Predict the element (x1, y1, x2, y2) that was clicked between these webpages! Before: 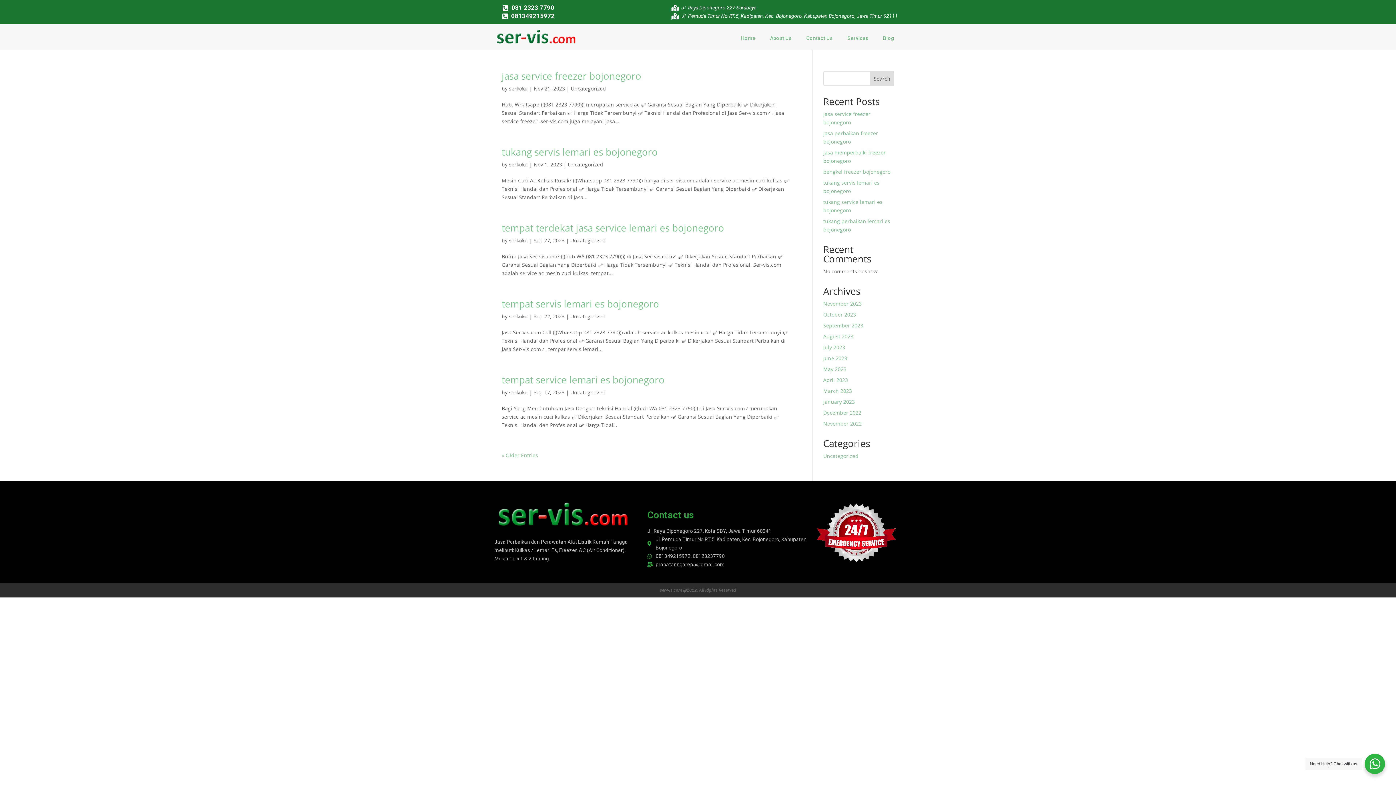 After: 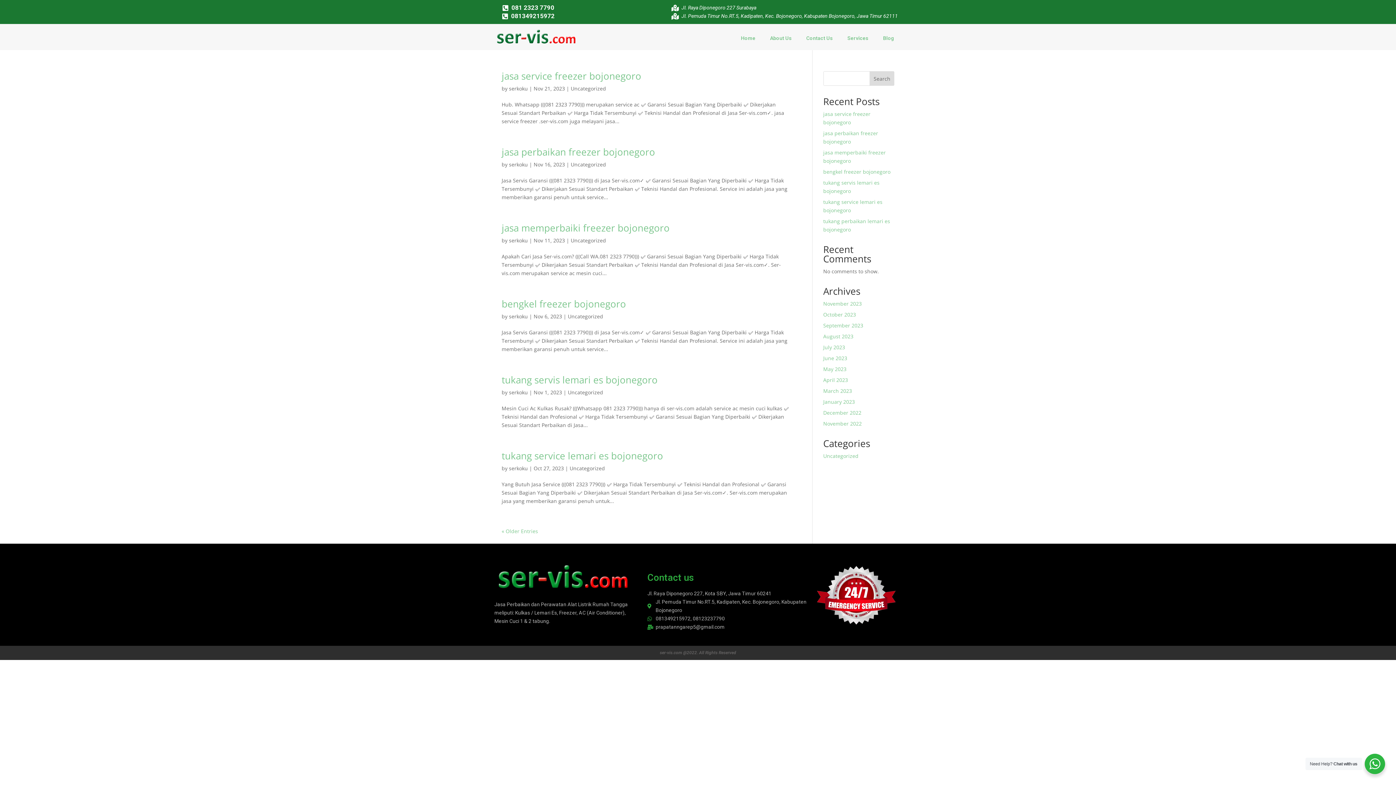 Action: bbox: (570, 313, 605, 320) label: Uncategorized